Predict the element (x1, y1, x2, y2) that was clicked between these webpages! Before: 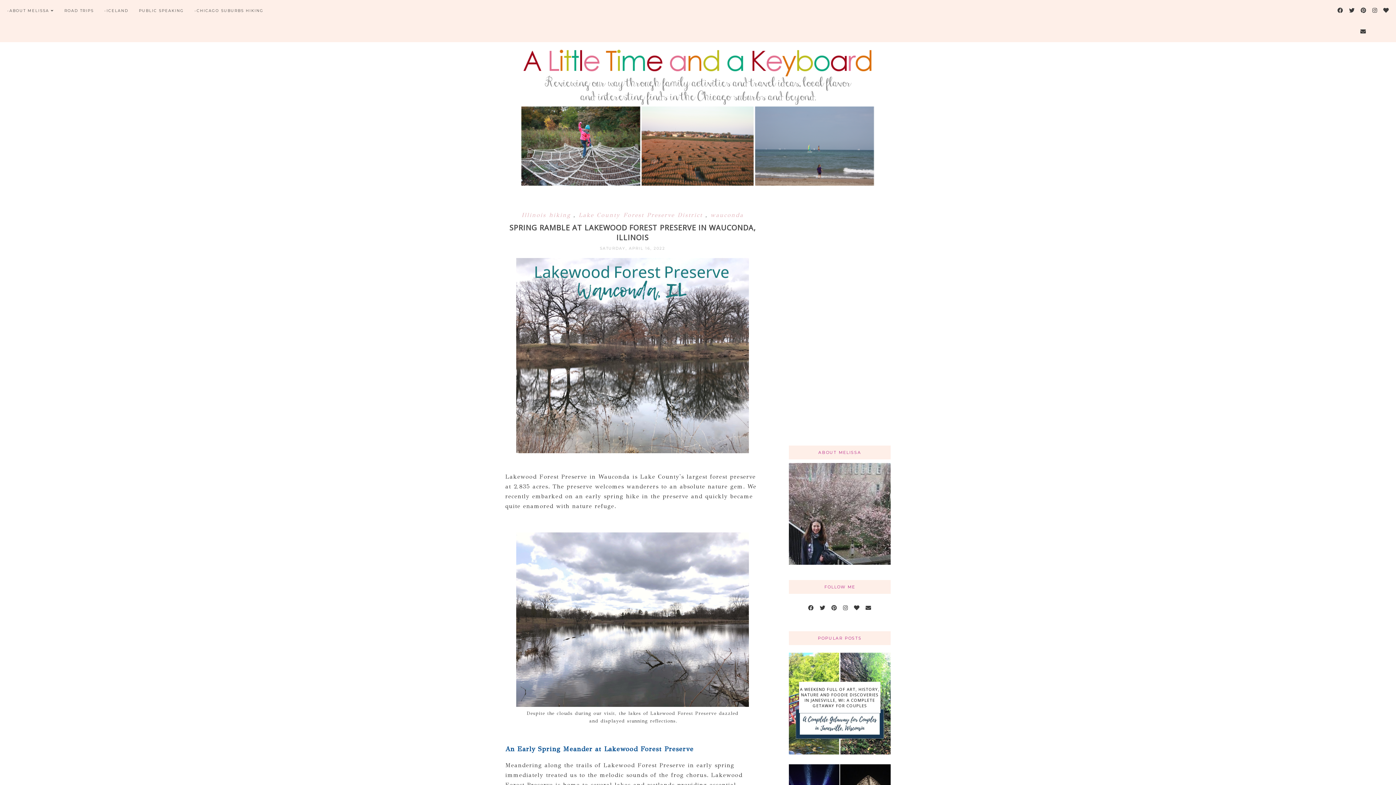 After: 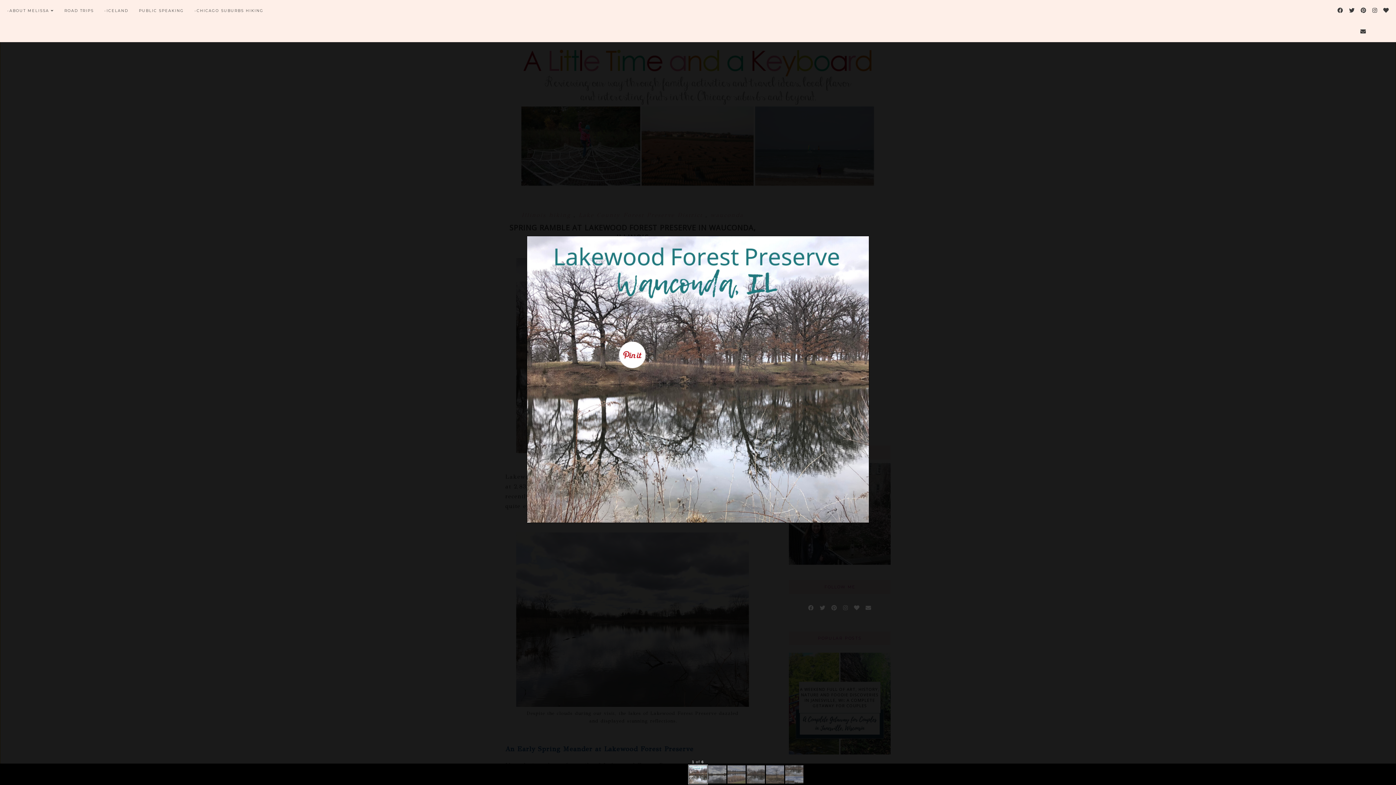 Action: bbox: (516, 447, 749, 454)